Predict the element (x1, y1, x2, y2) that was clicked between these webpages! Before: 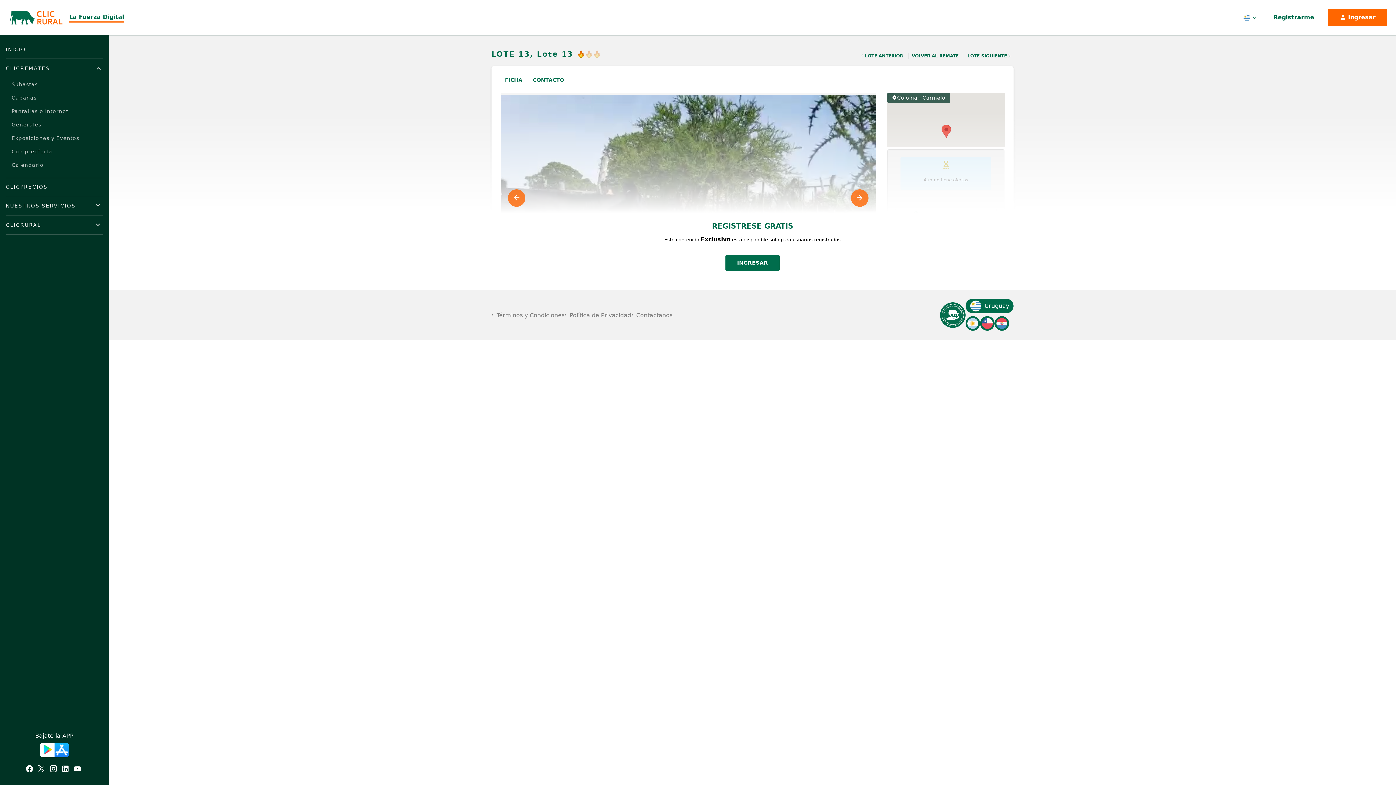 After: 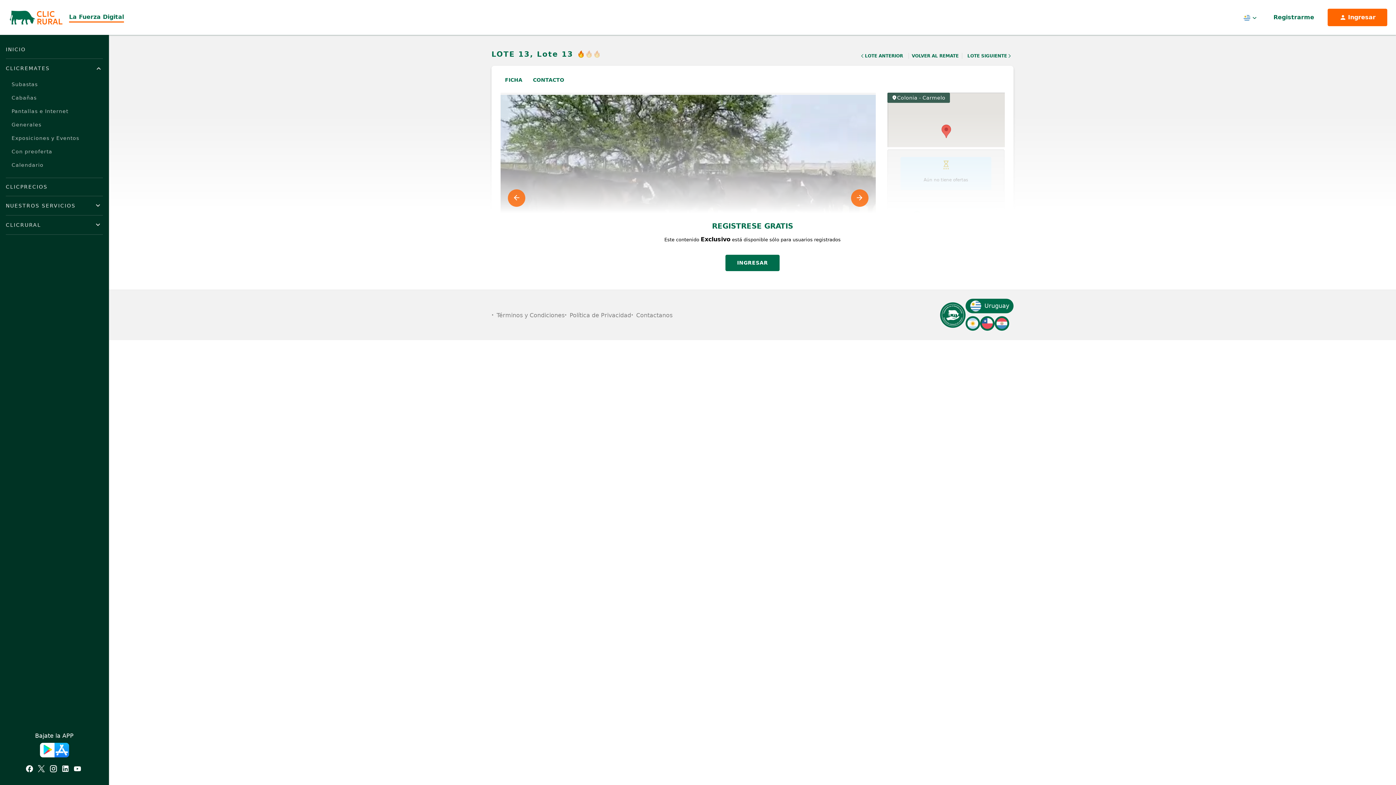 Action: label: Youtube ClicRural bbox: (73, 765, 81, 775)